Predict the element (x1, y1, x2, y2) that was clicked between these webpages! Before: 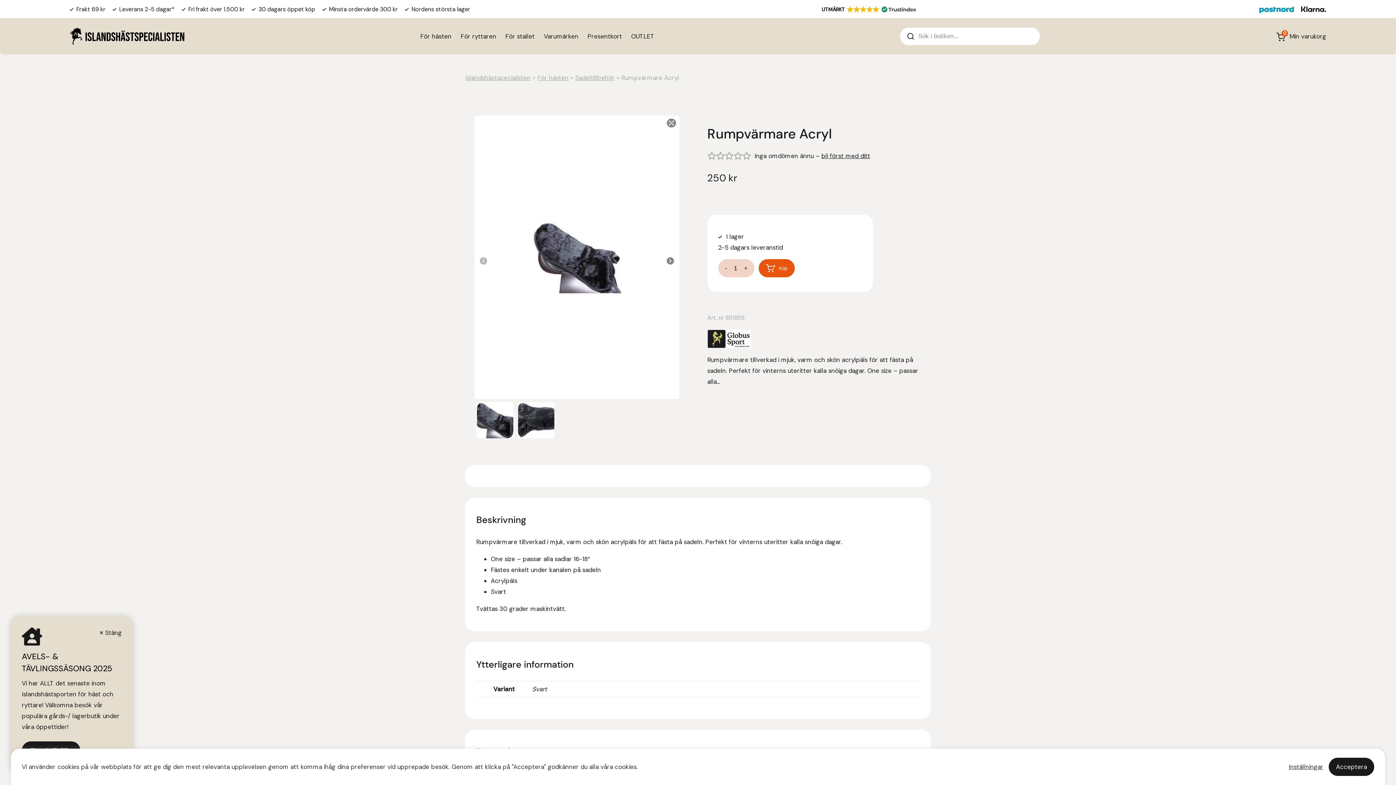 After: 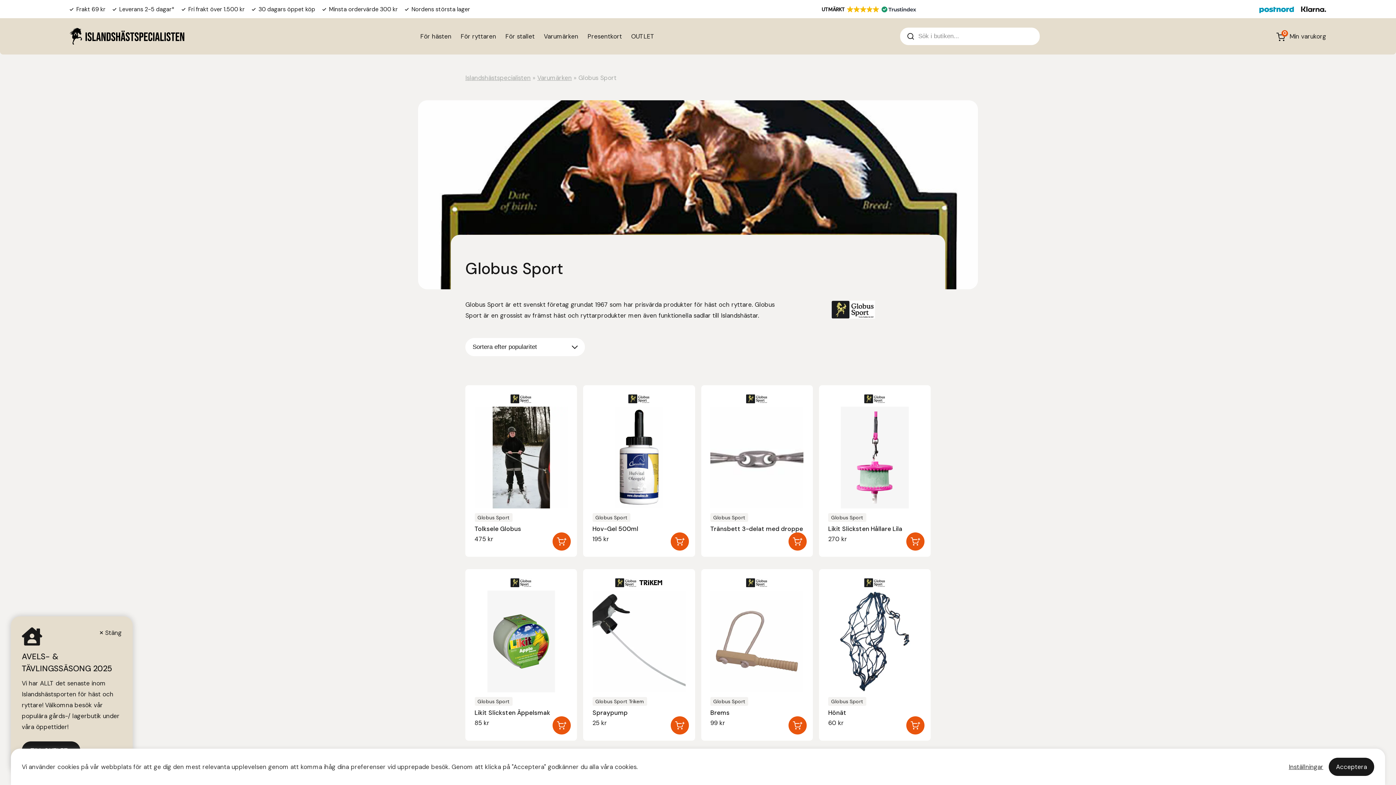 Action: bbox: (707, 329, 751, 351)